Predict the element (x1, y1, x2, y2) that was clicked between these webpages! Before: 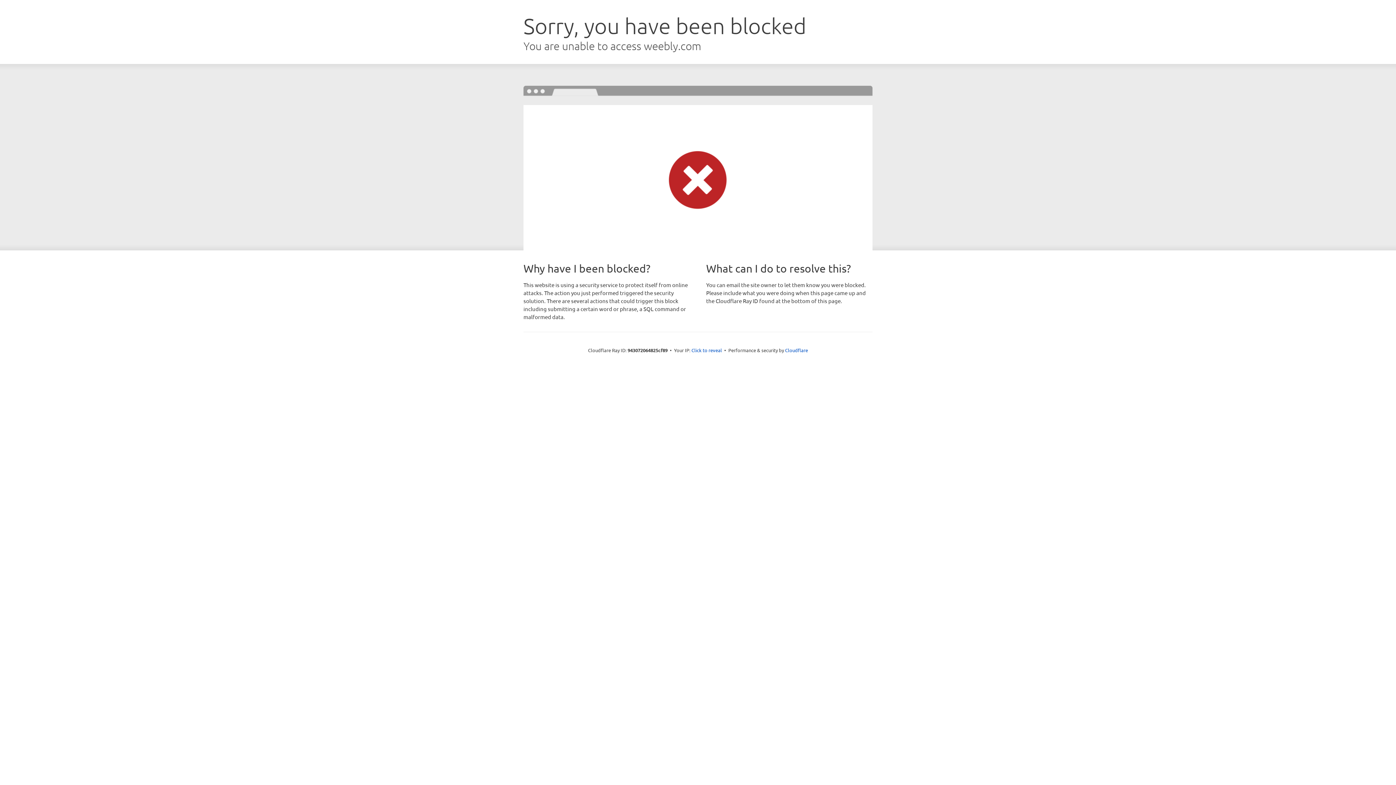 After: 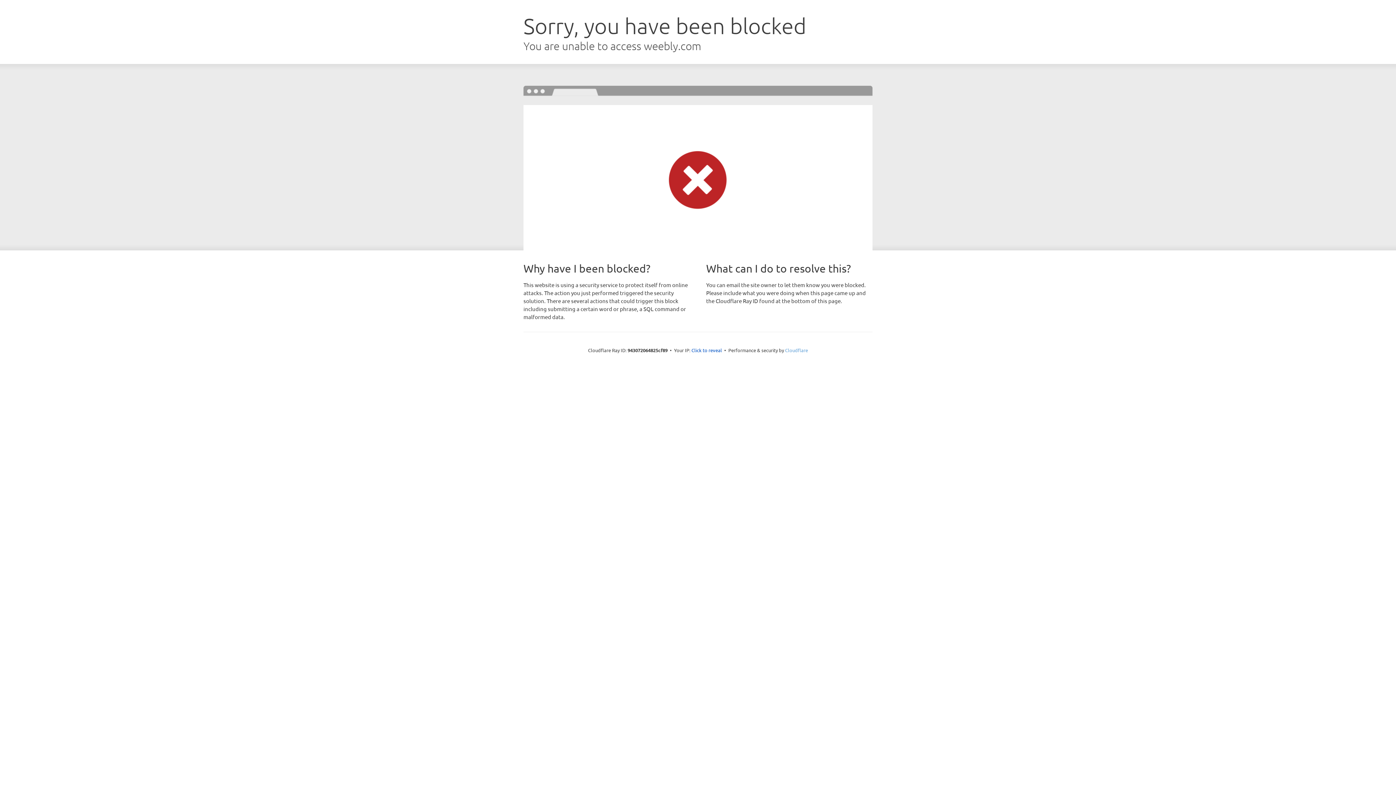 Action: label: Cloudflare bbox: (785, 347, 808, 353)